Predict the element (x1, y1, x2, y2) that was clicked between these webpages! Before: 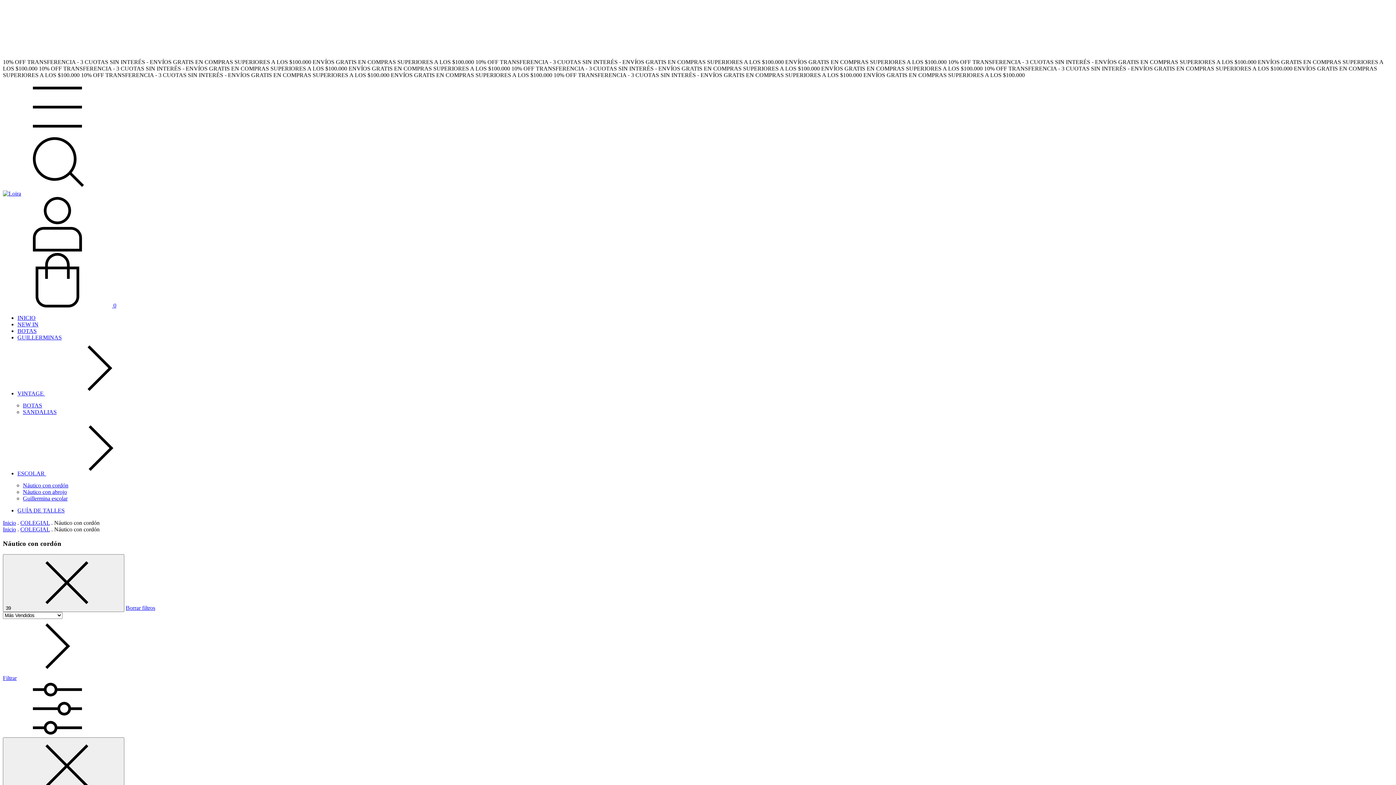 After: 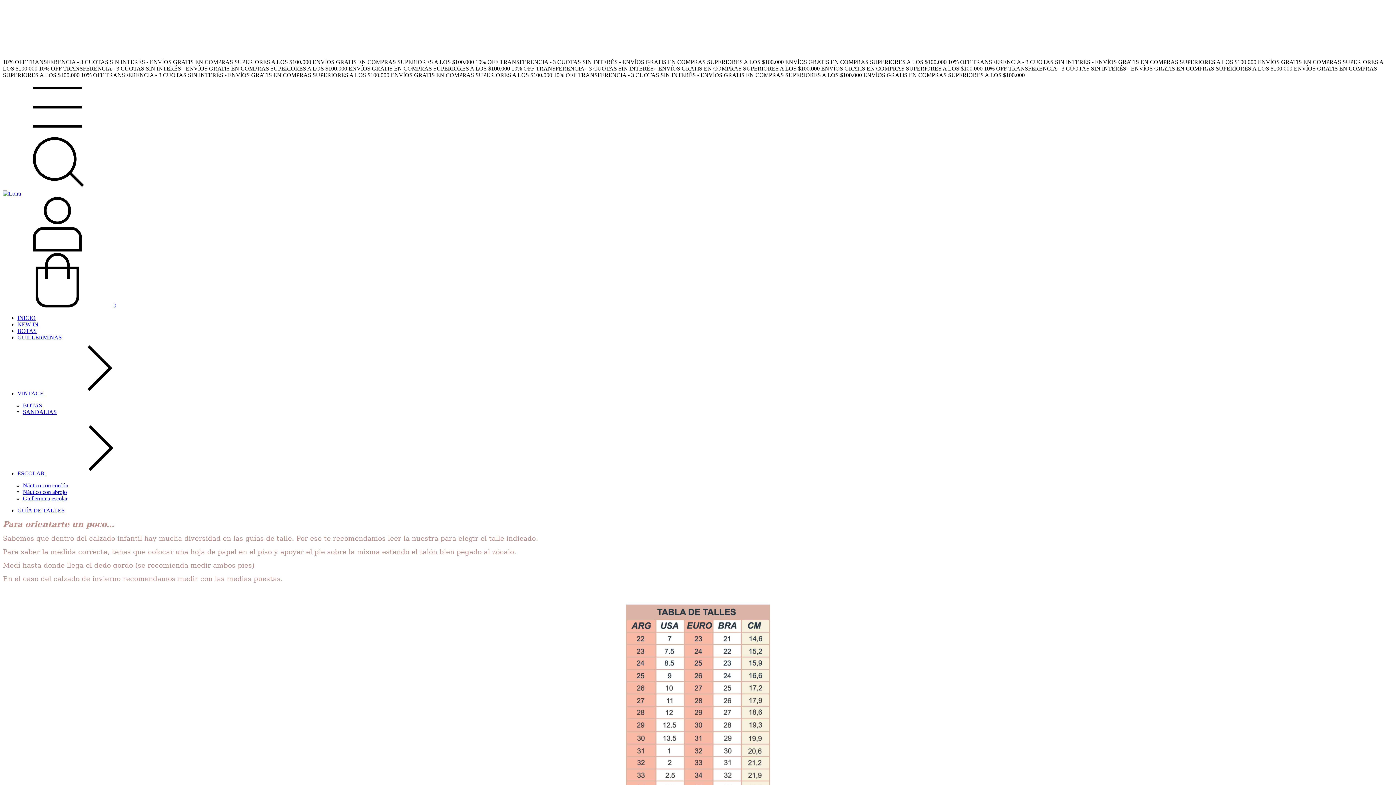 Action: label: GUÍA DE TALLES bbox: (17, 507, 64, 513)